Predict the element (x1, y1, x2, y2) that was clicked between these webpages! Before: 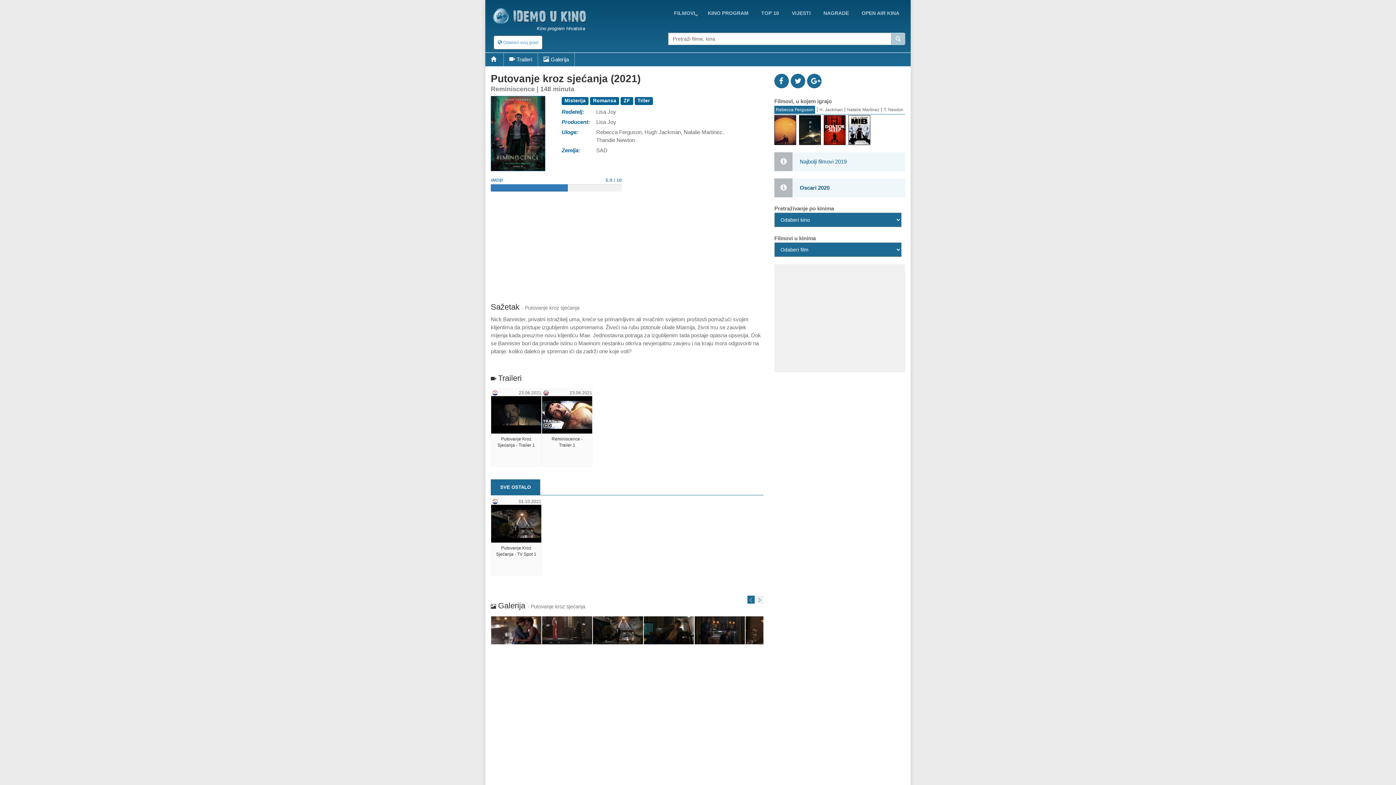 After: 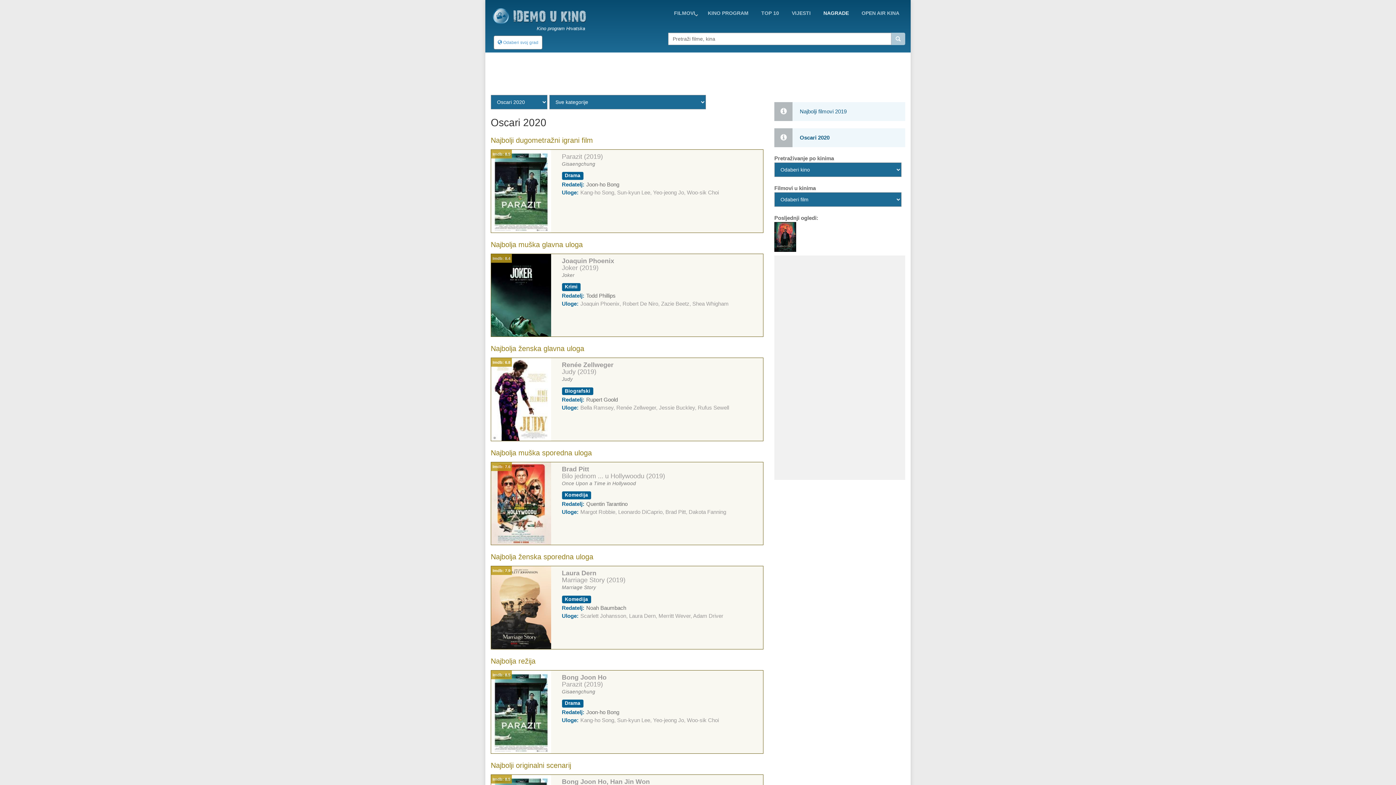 Action: label: Oscari 2020 bbox: (774, 178, 905, 197)